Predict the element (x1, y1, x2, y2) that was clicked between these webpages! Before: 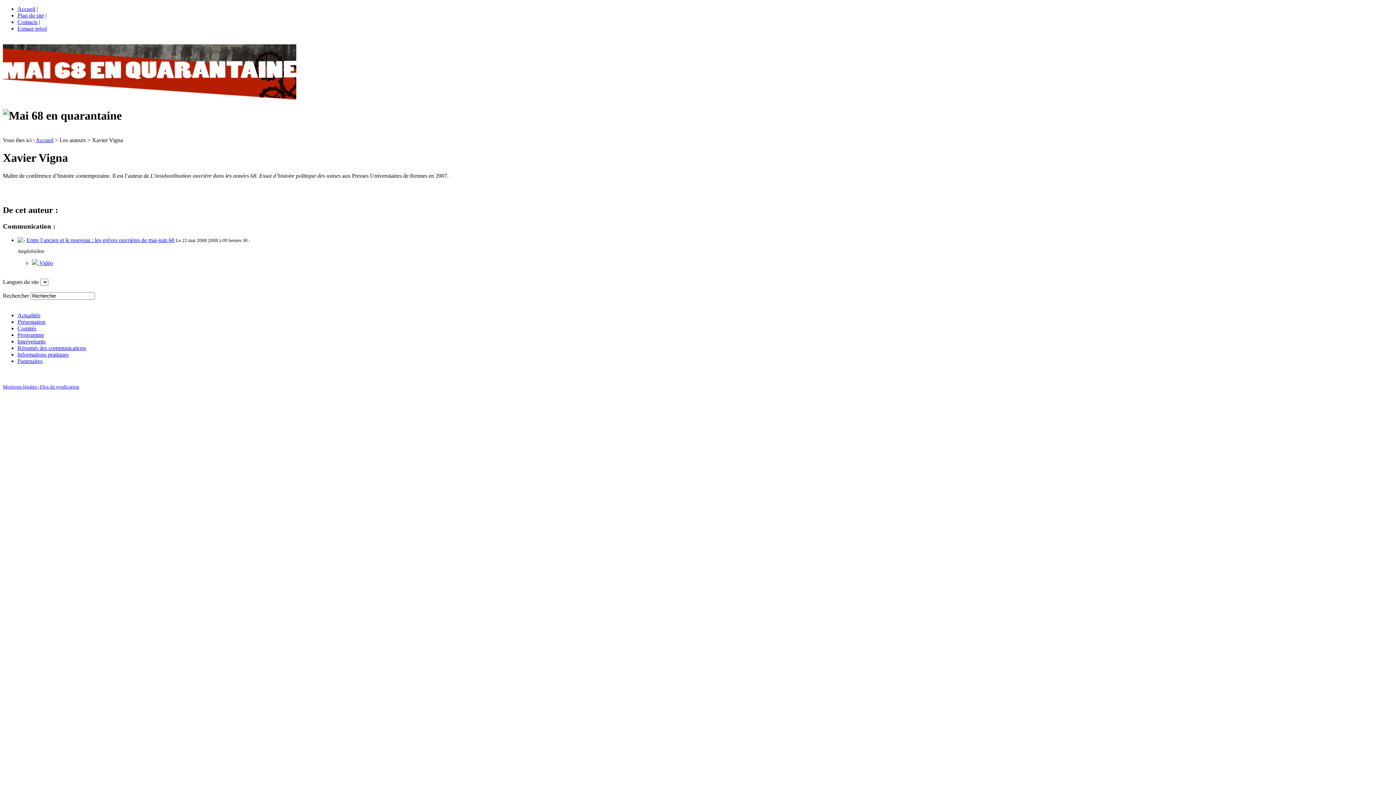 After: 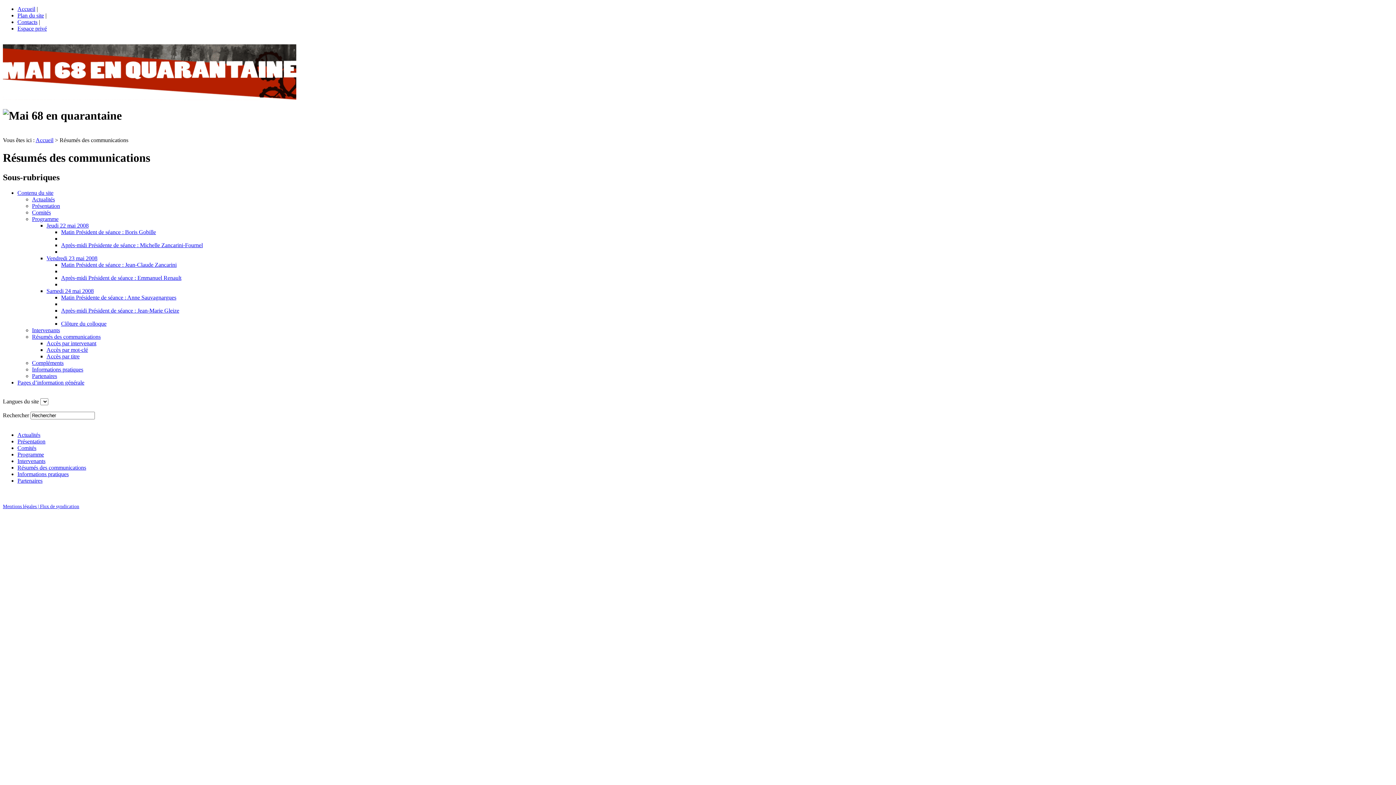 Action: bbox: (17, 345, 86, 351) label: Résumés des communications